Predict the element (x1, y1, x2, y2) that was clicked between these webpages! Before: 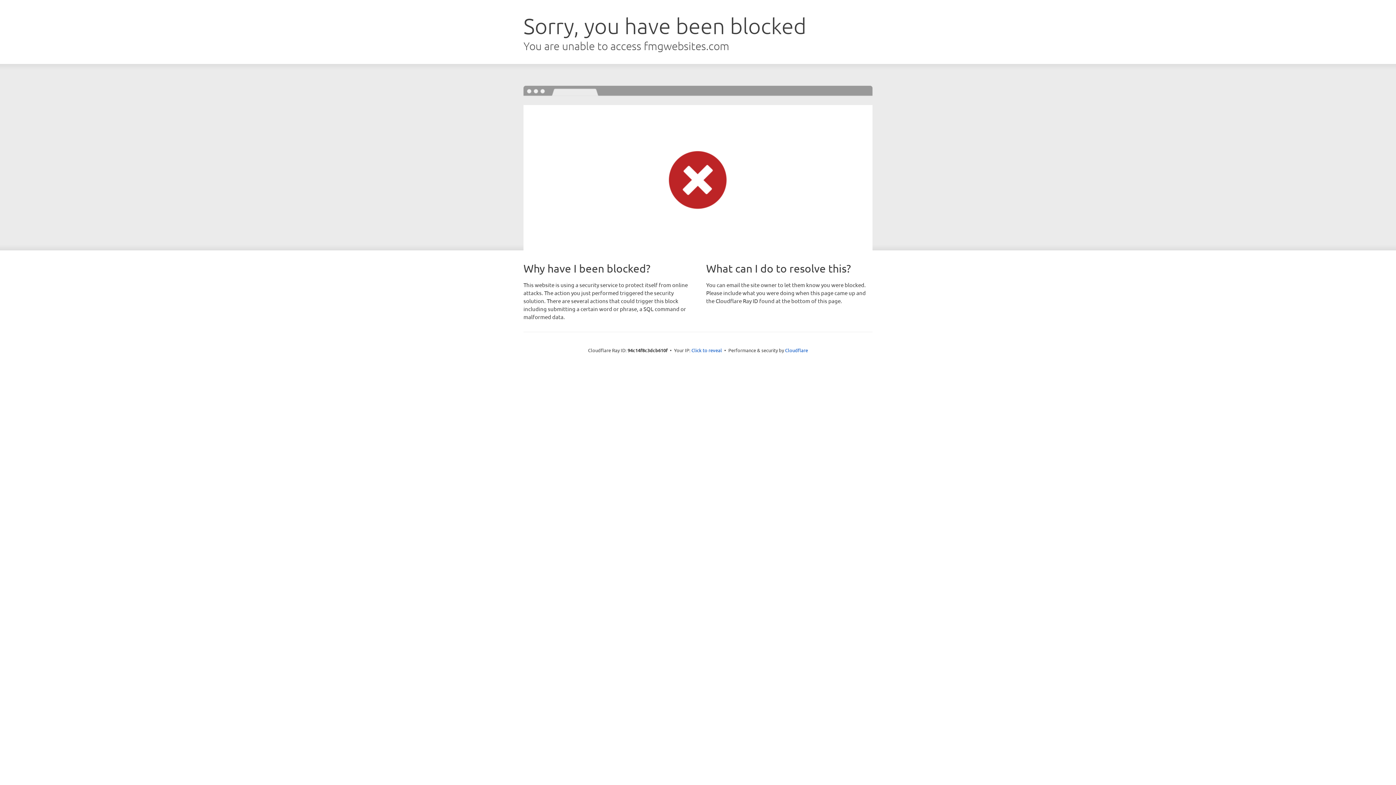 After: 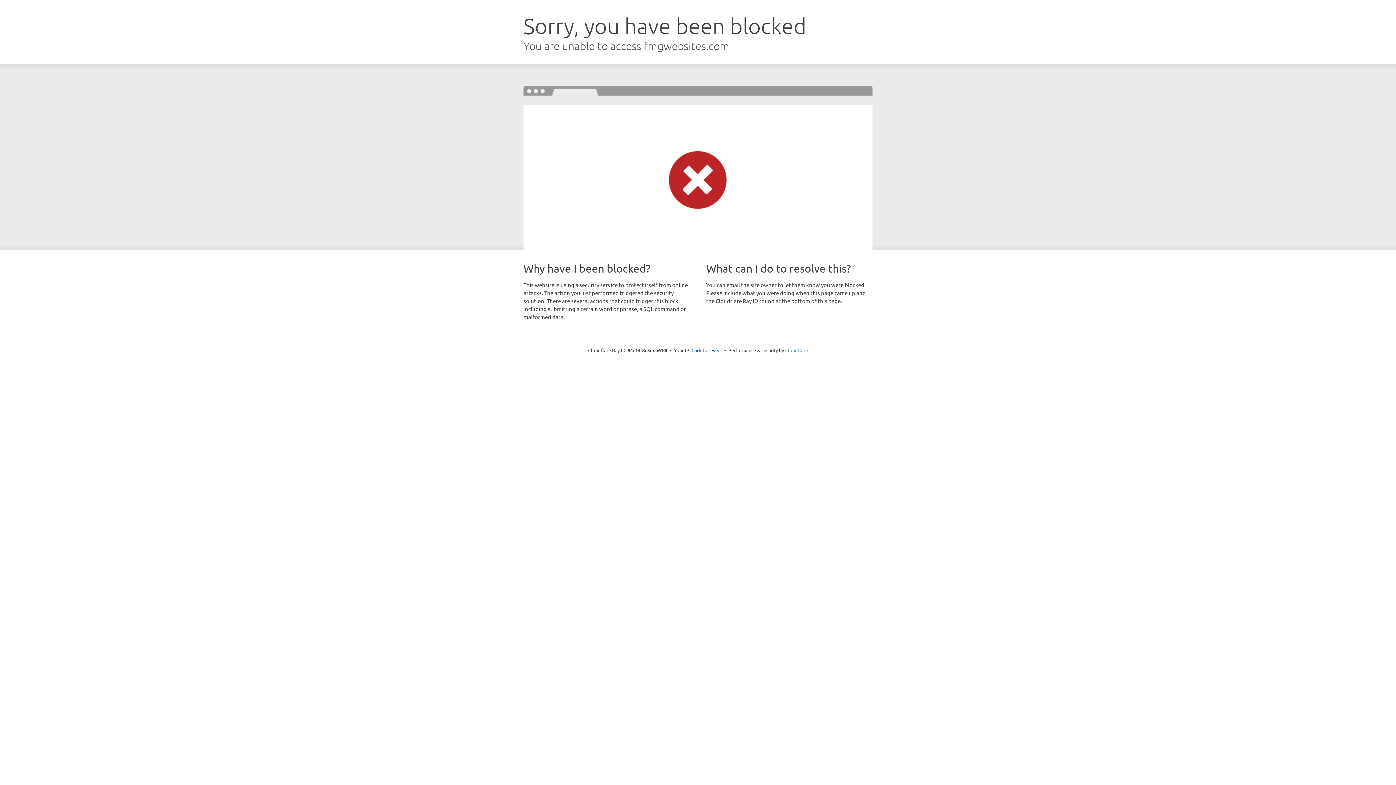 Action: bbox: (785, 347, 808, 353) label: Cloudflare